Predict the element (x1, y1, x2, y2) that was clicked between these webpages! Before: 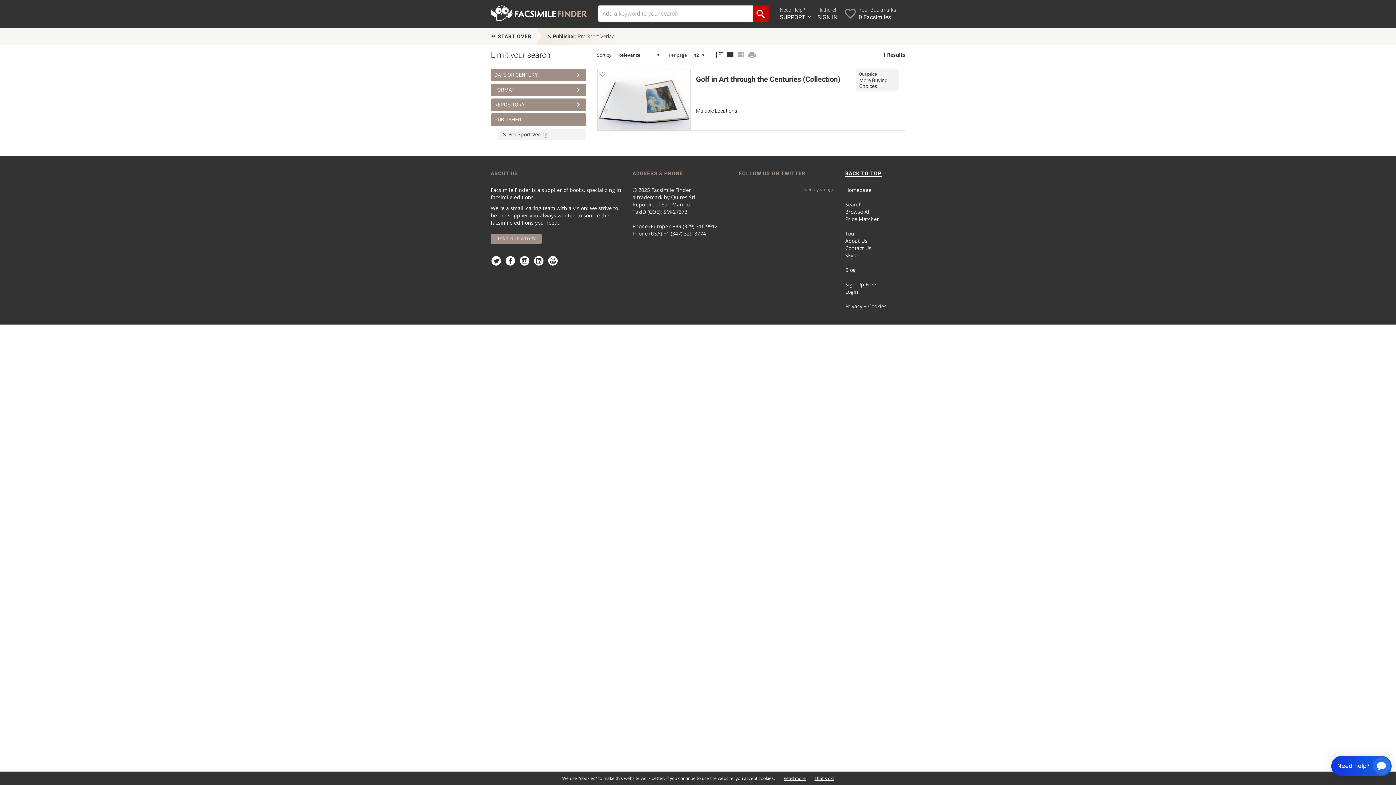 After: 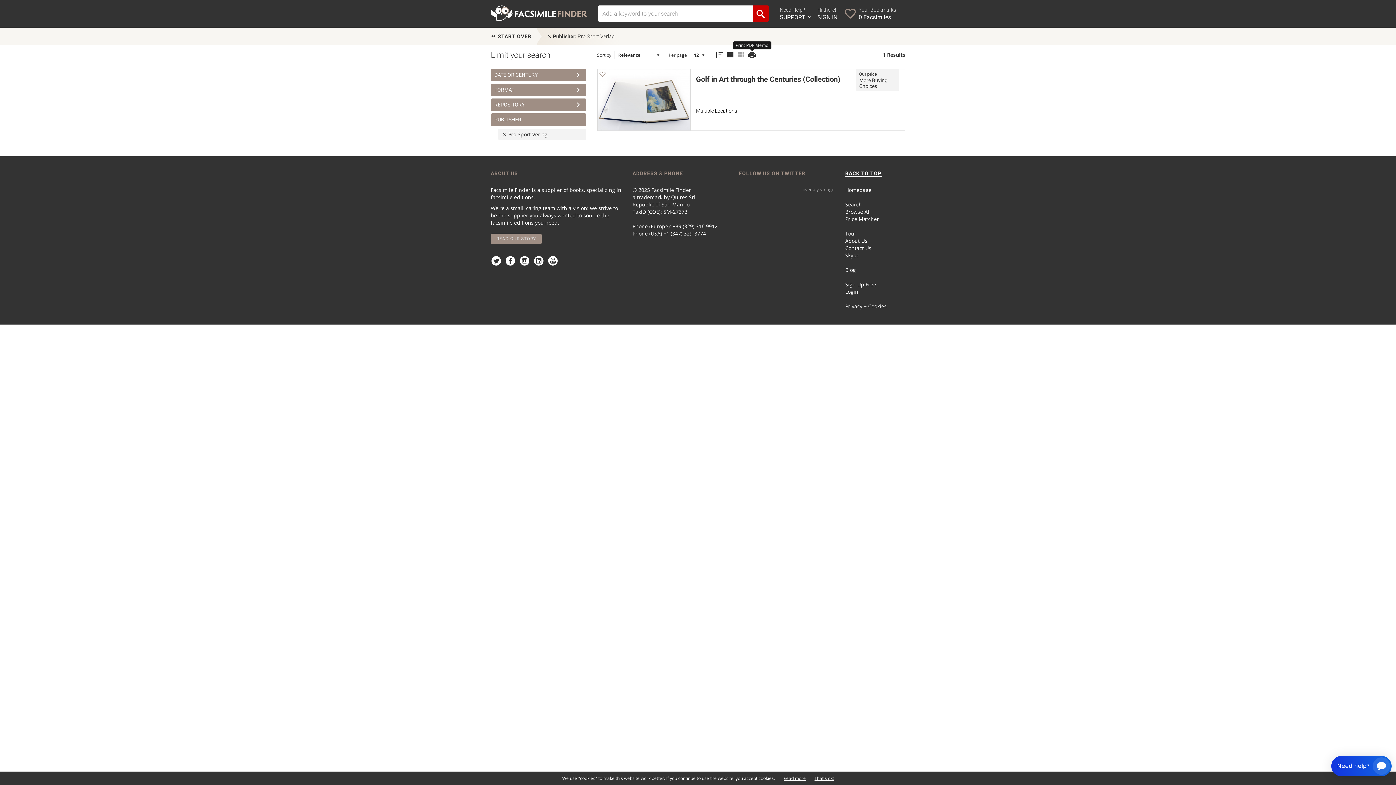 Action: bbox: (747, 50, 756, 59)